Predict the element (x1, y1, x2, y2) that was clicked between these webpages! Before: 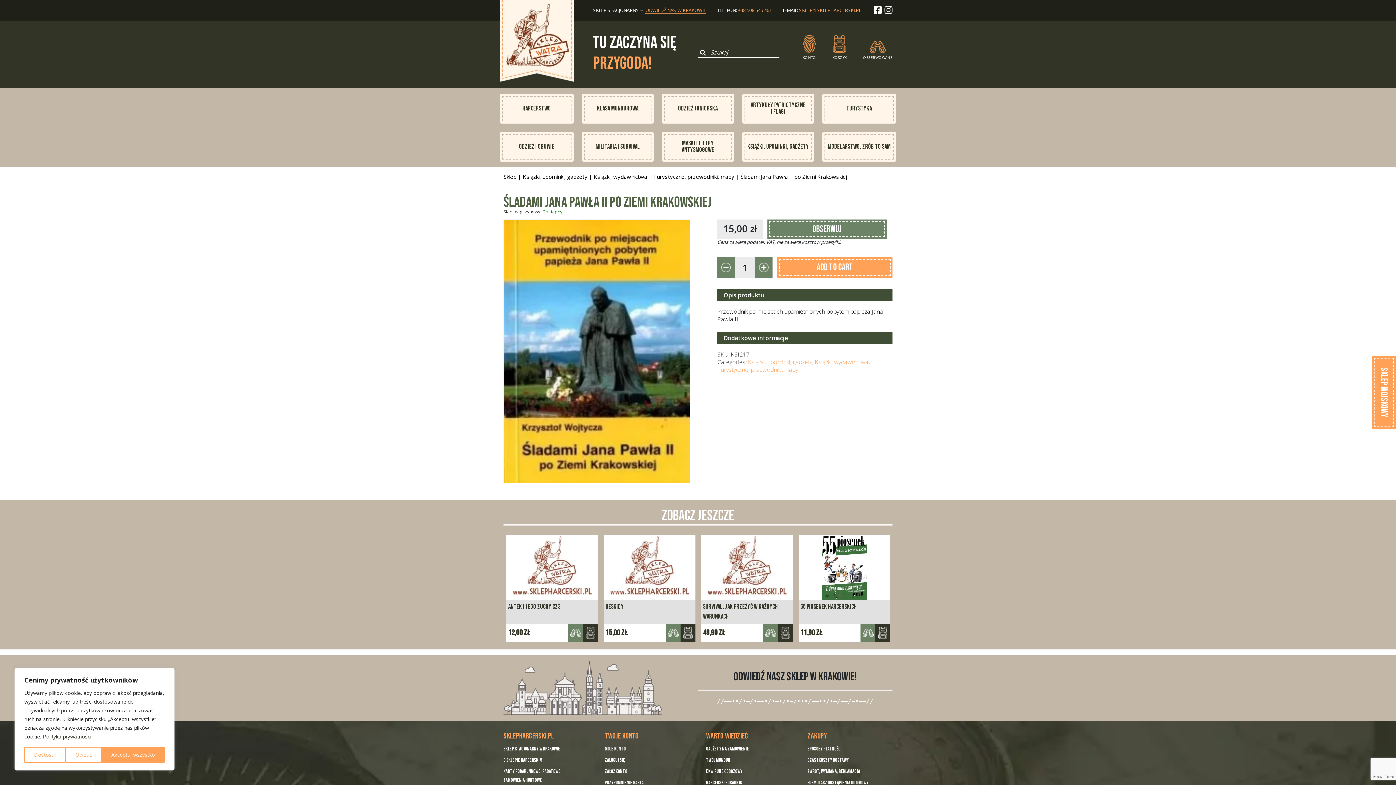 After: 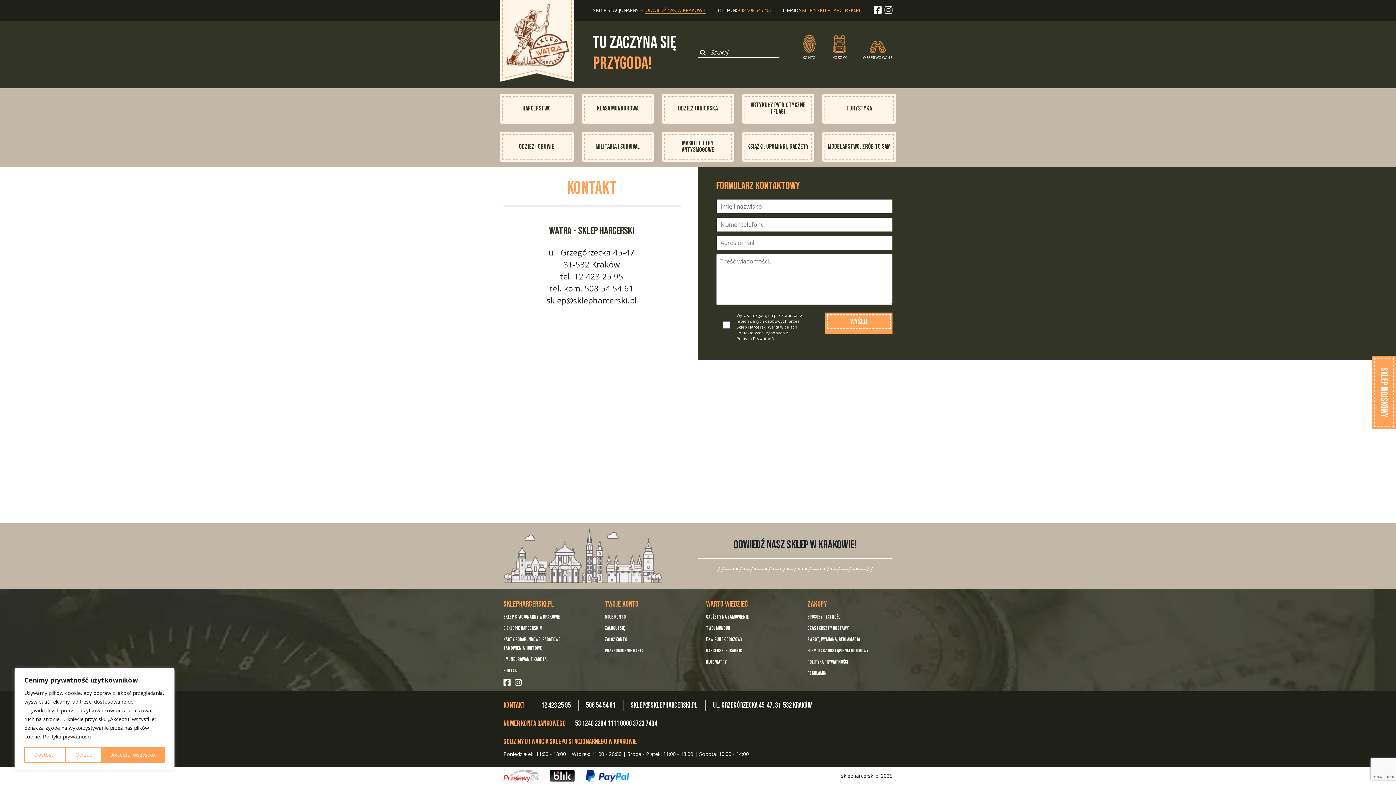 Action: bbox: (698, 670, 892, 706) label: ODWIEDŹ NASZ SKLEP W KRAKOWIE!
//––••/•–/•––•/•–•/•–/•••/––••/•–/––/–•––//